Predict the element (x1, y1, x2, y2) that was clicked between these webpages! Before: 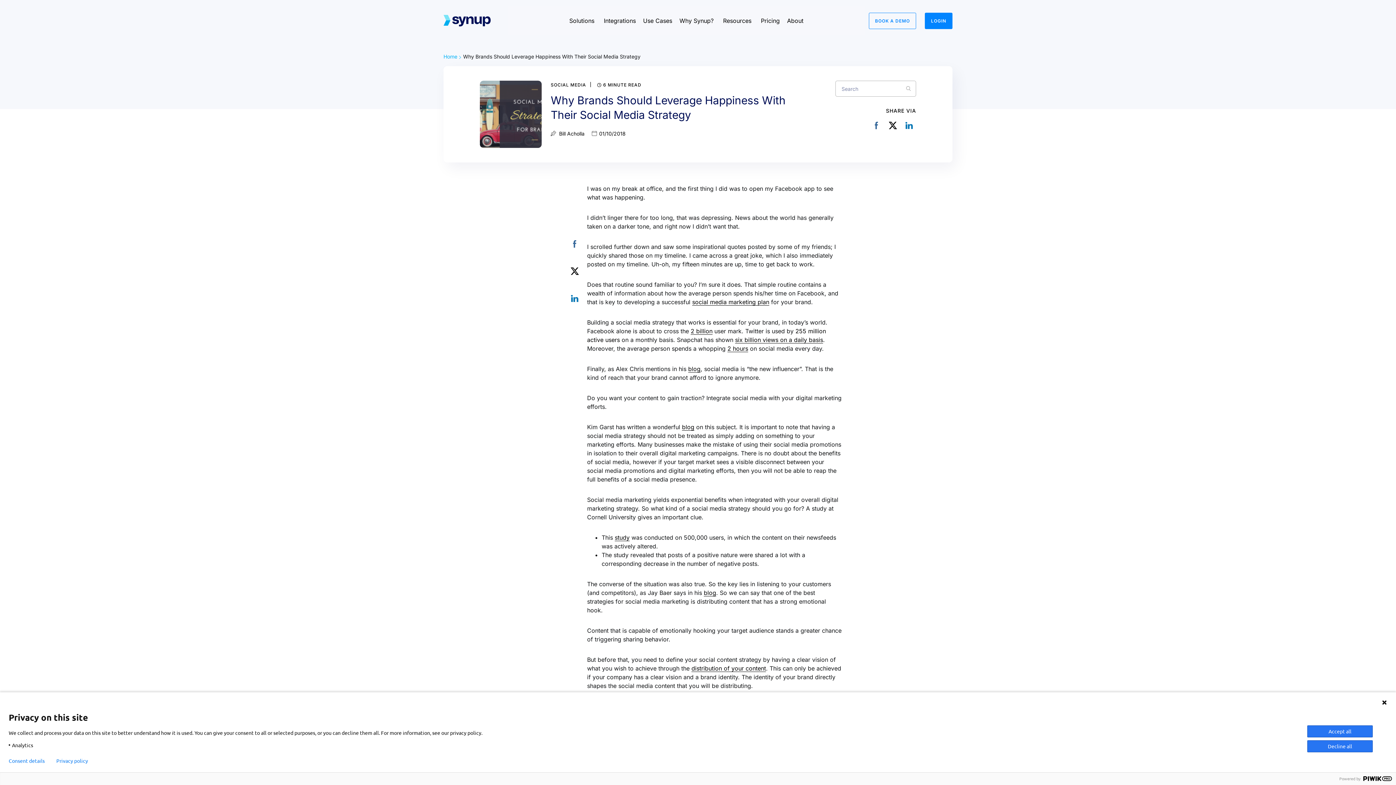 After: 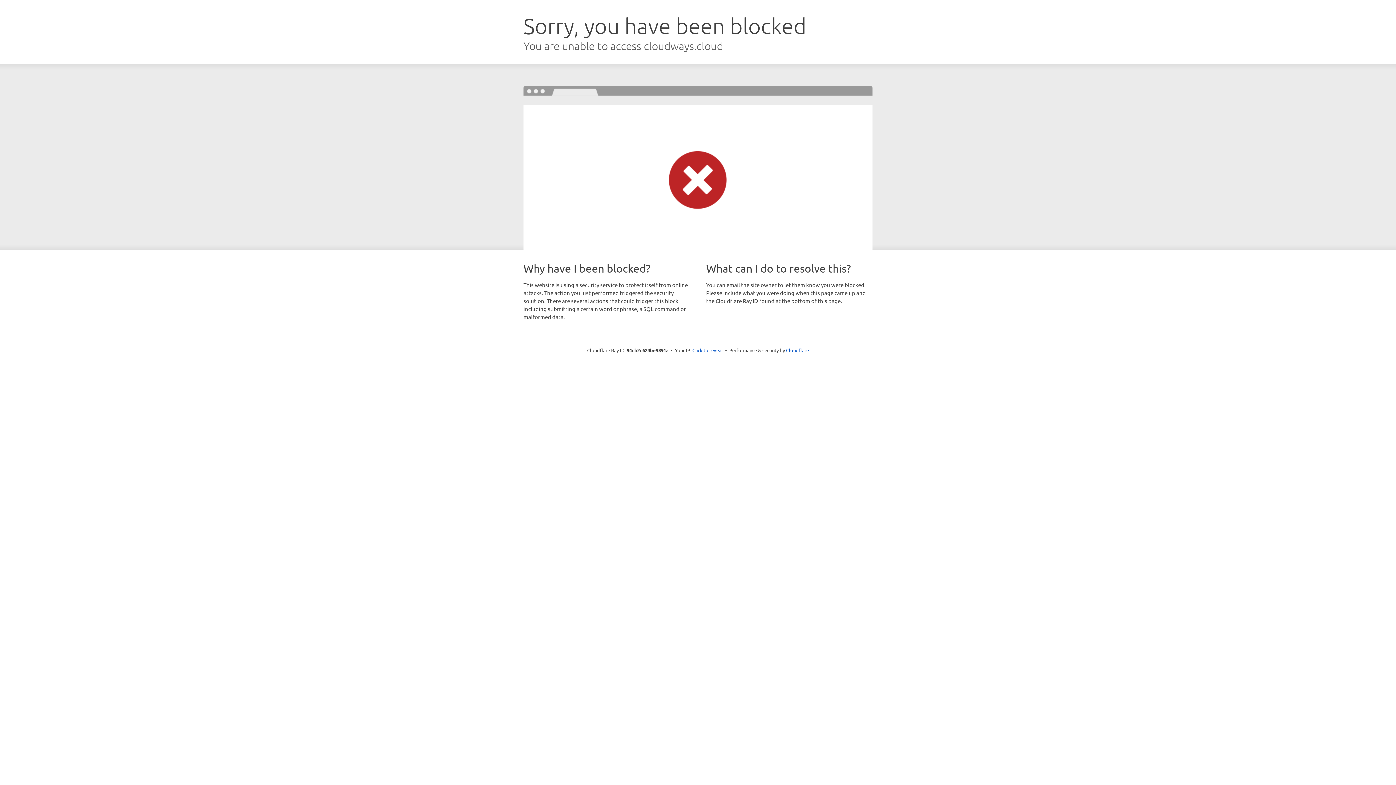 Action: label: blog bbox: (704, 589, 716, 596)